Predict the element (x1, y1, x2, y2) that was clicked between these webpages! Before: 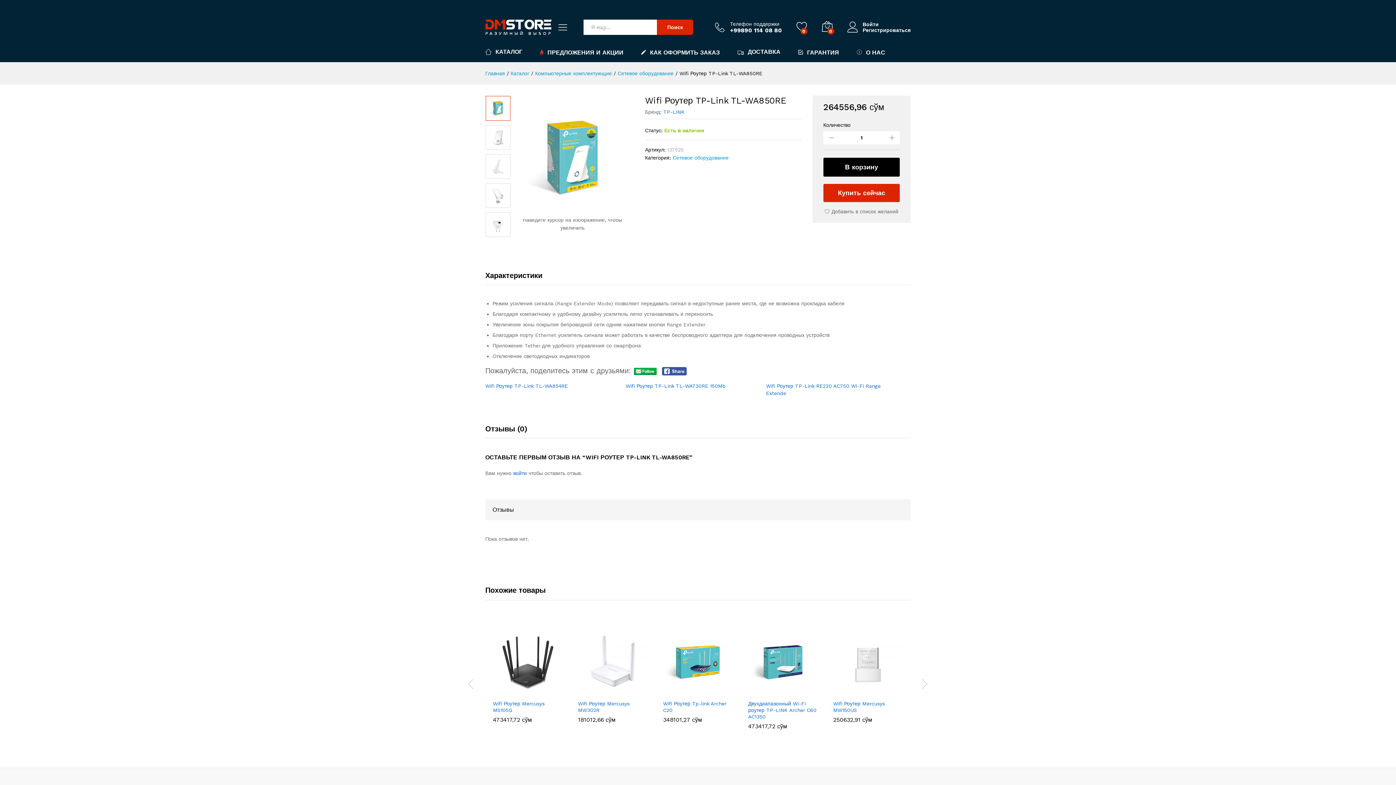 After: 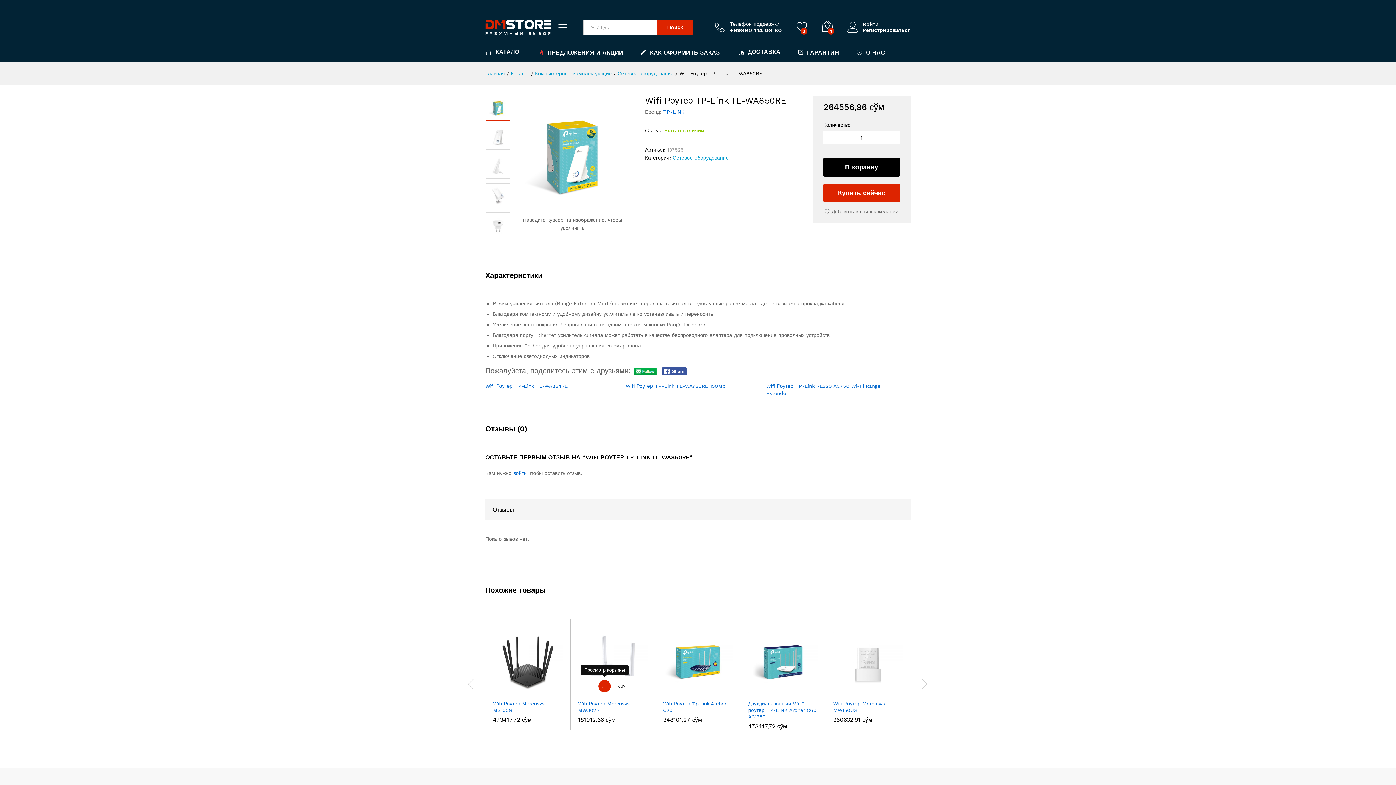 Action: bbox: (598, 685, 610, 698) label: Добавить "Wifi Роутер Mercusys MW302R" в корзину